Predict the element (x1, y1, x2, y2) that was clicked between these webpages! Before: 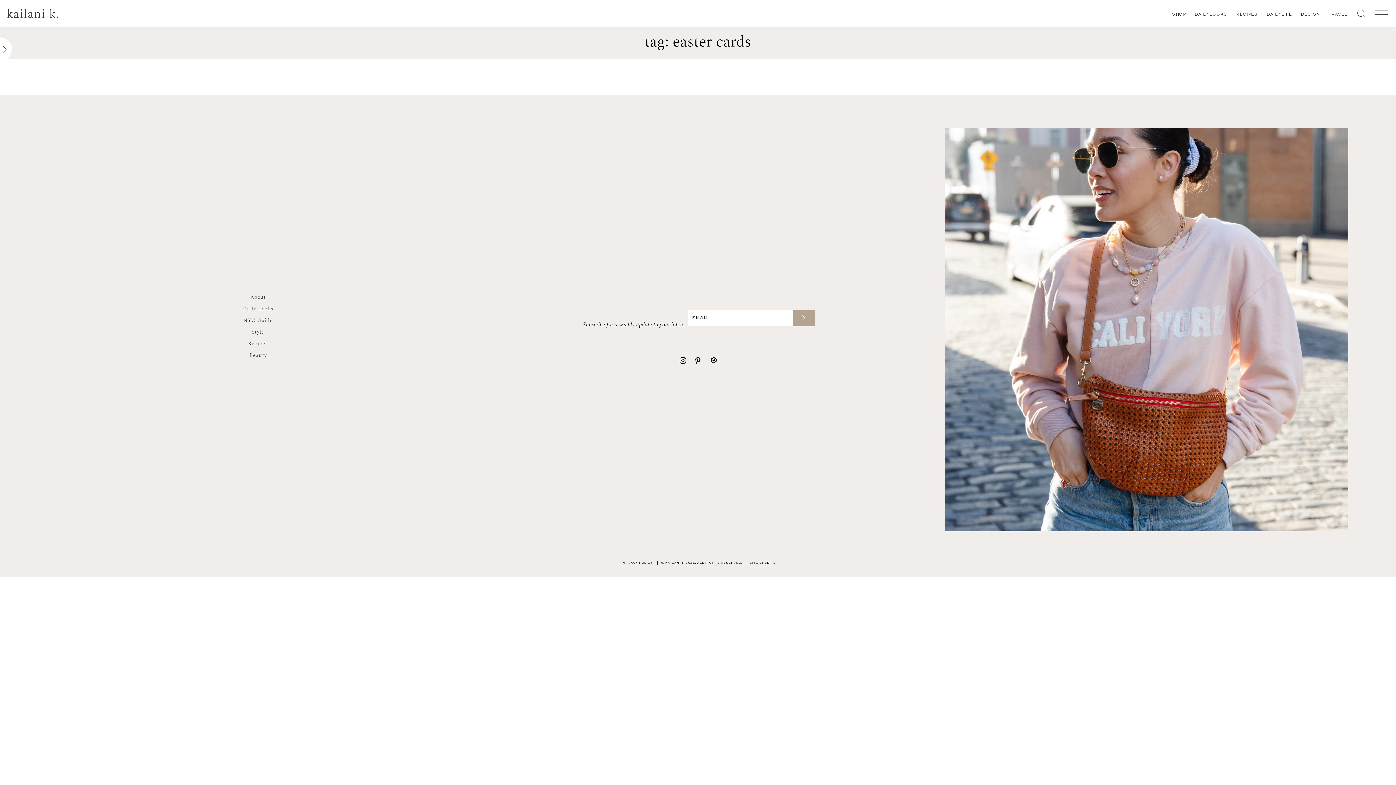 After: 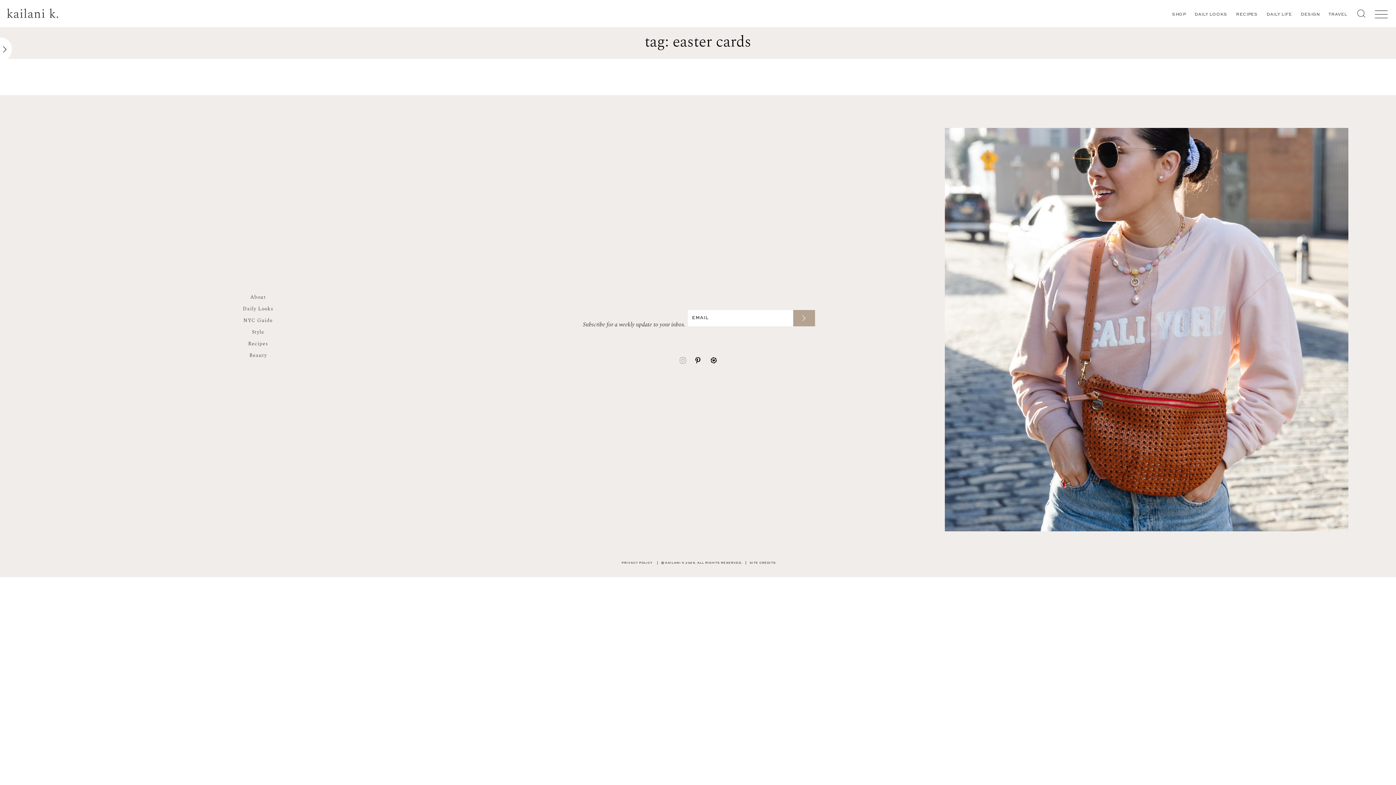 Action: bbox: (678, 357, 687, 365)